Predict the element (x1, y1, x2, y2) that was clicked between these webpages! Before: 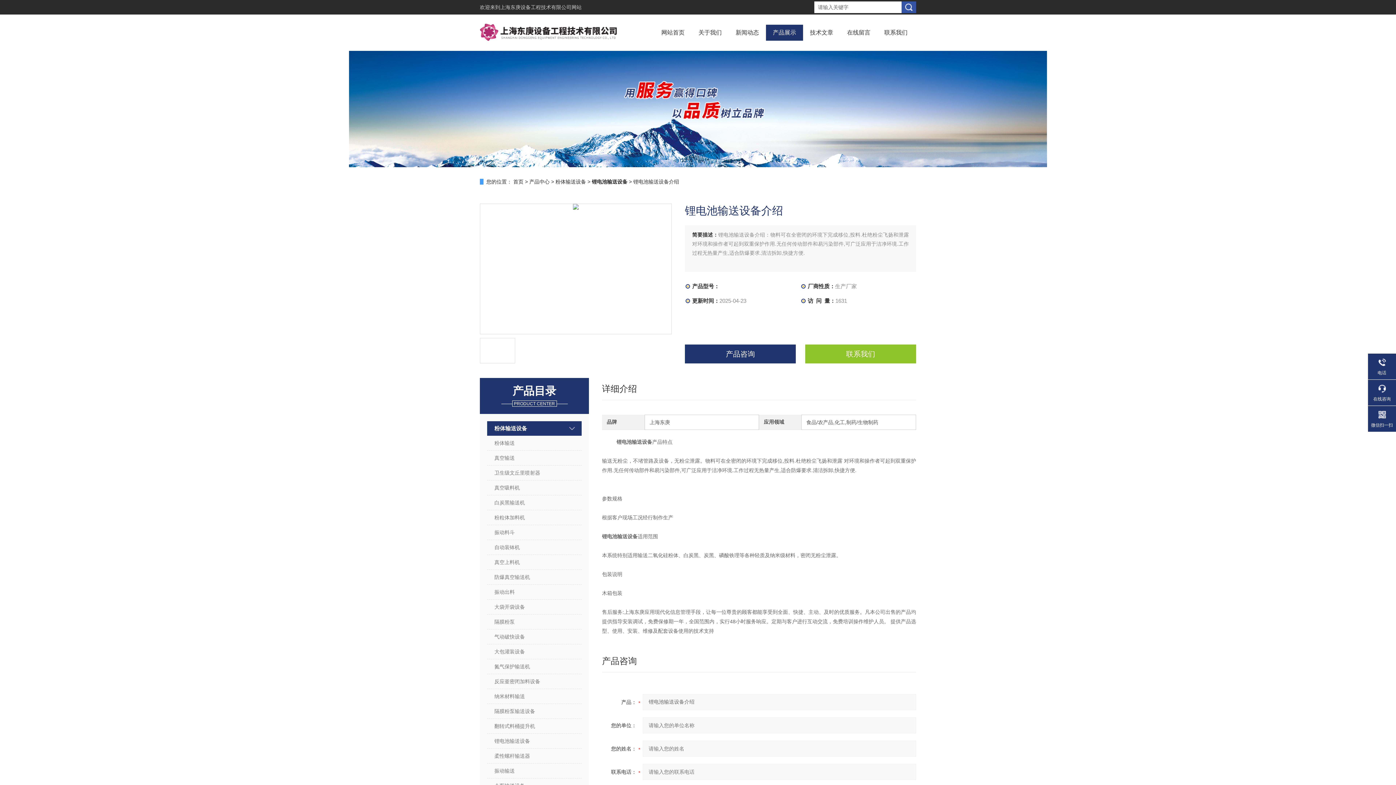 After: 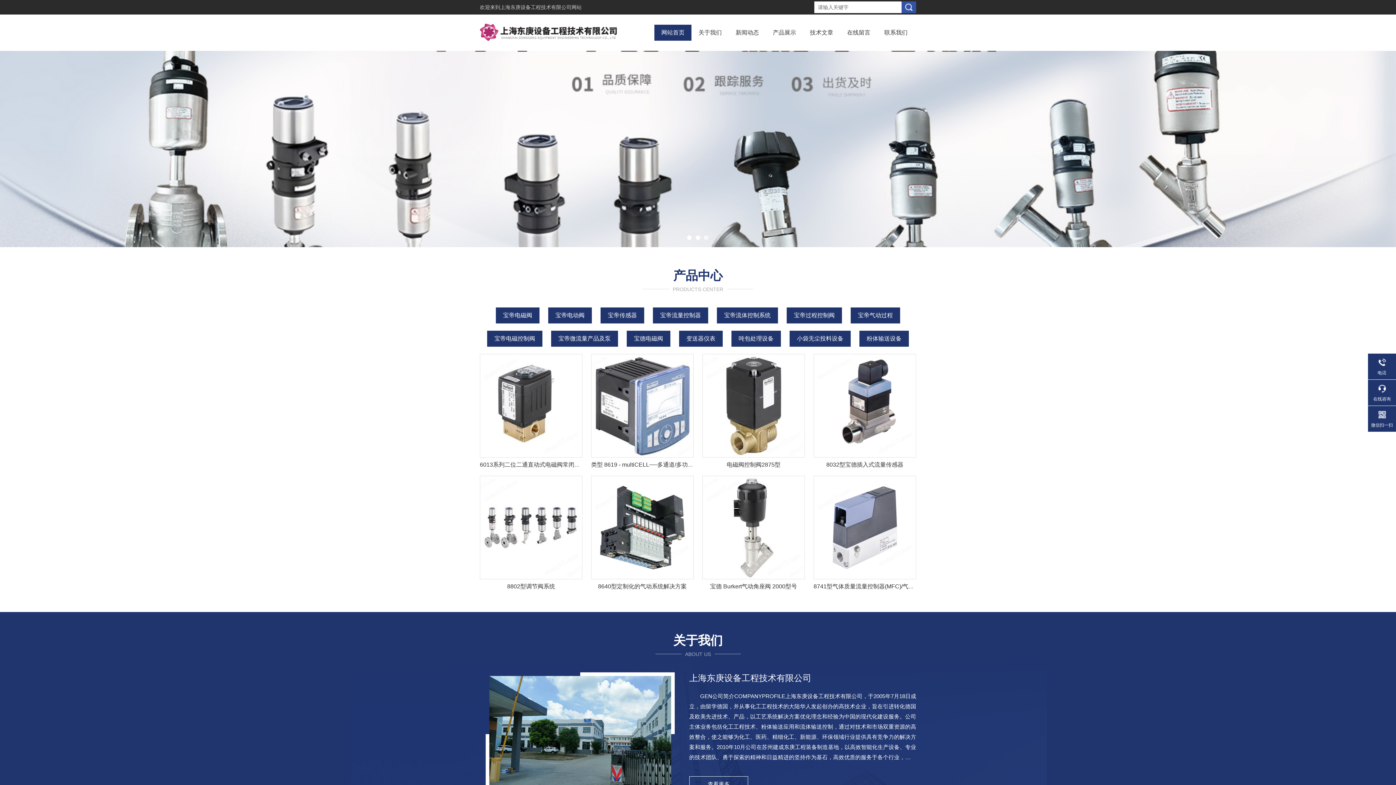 Action: bbox: (480, 14, 618, 50)